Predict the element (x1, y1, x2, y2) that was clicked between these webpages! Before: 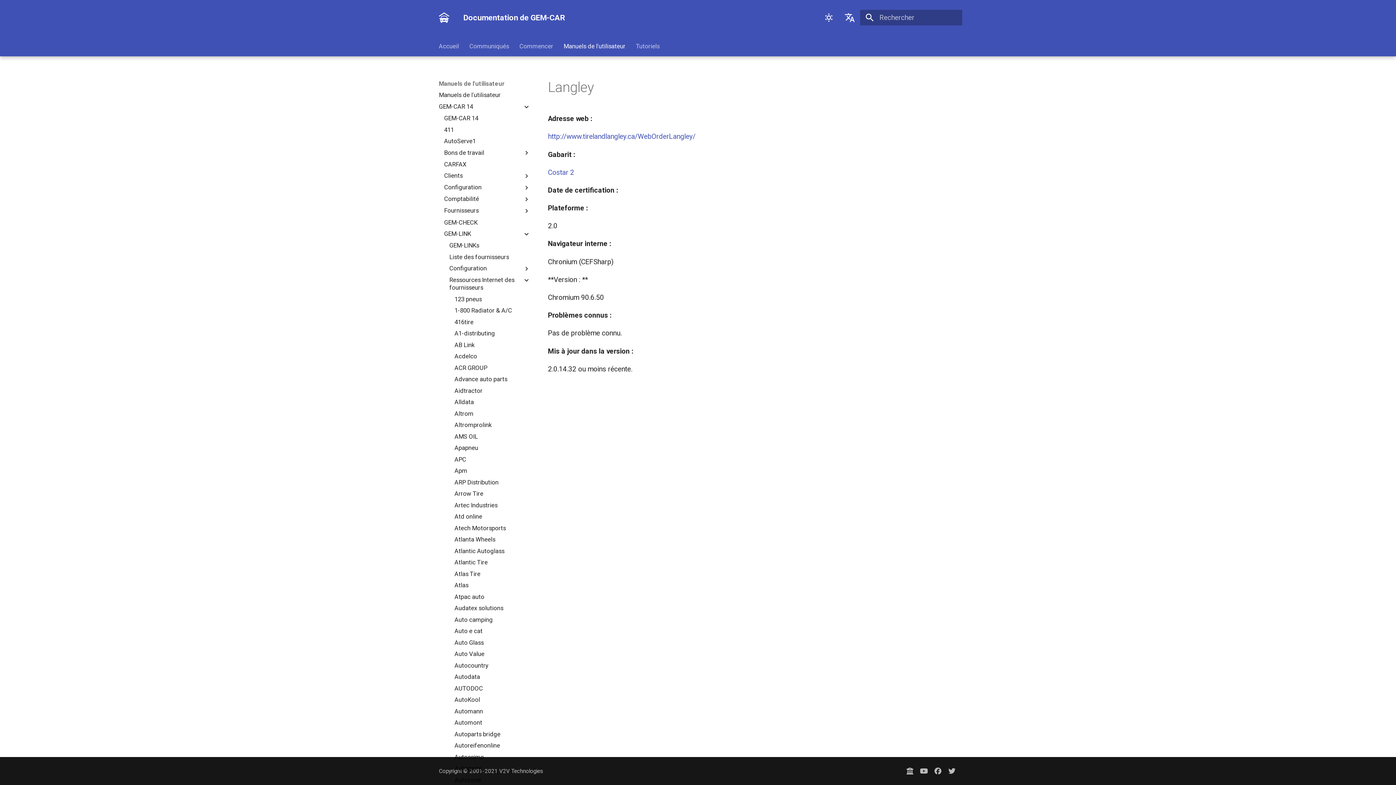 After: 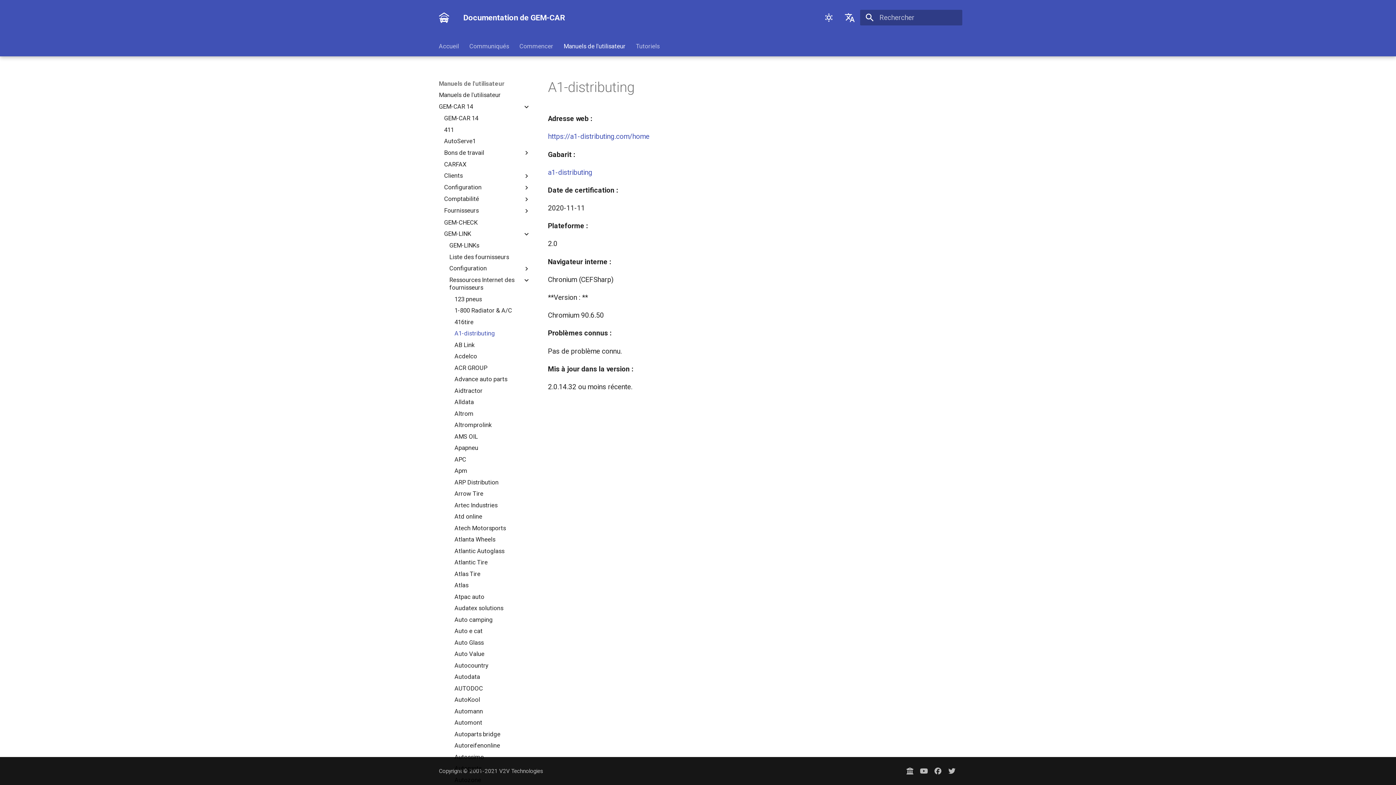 Action: bbox: (454, 329, 530, 337) label: A1-distributing